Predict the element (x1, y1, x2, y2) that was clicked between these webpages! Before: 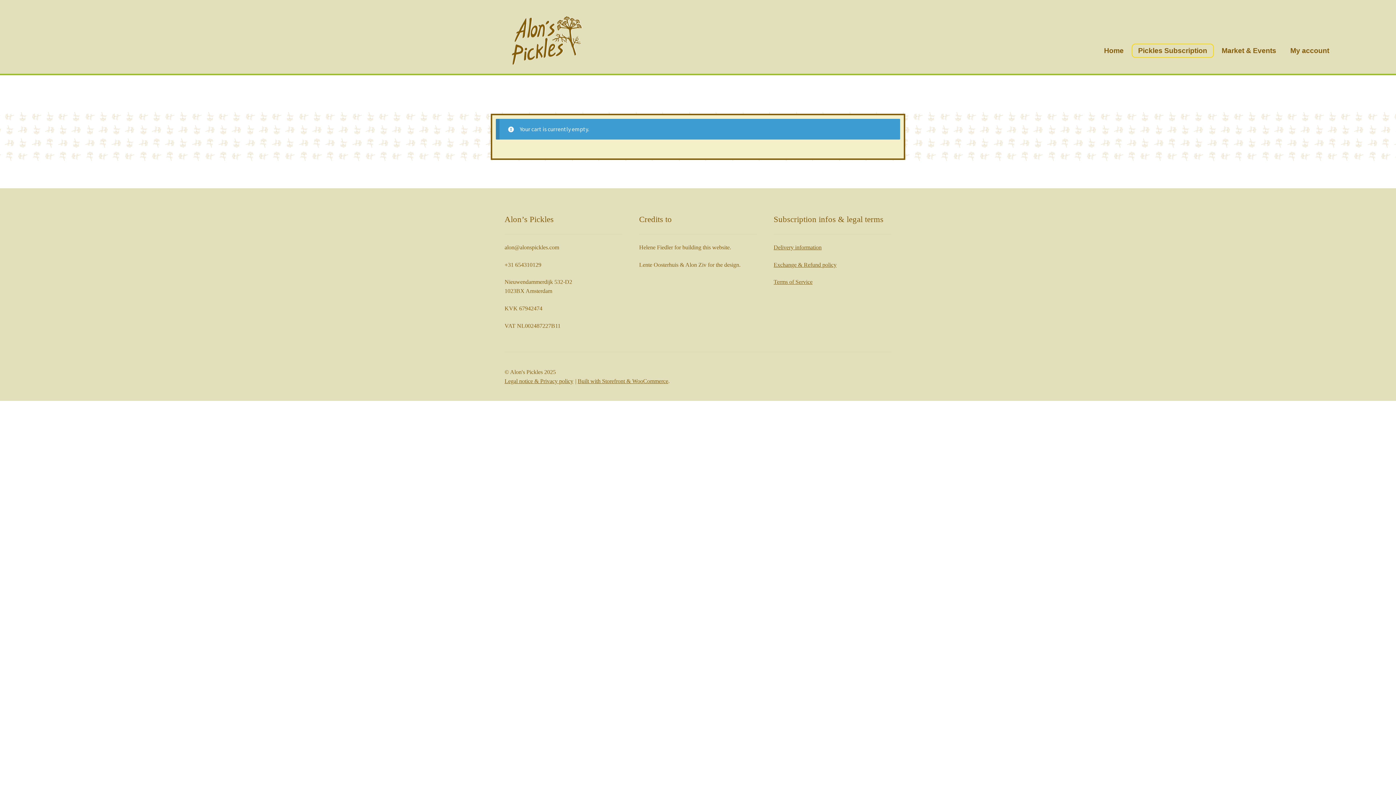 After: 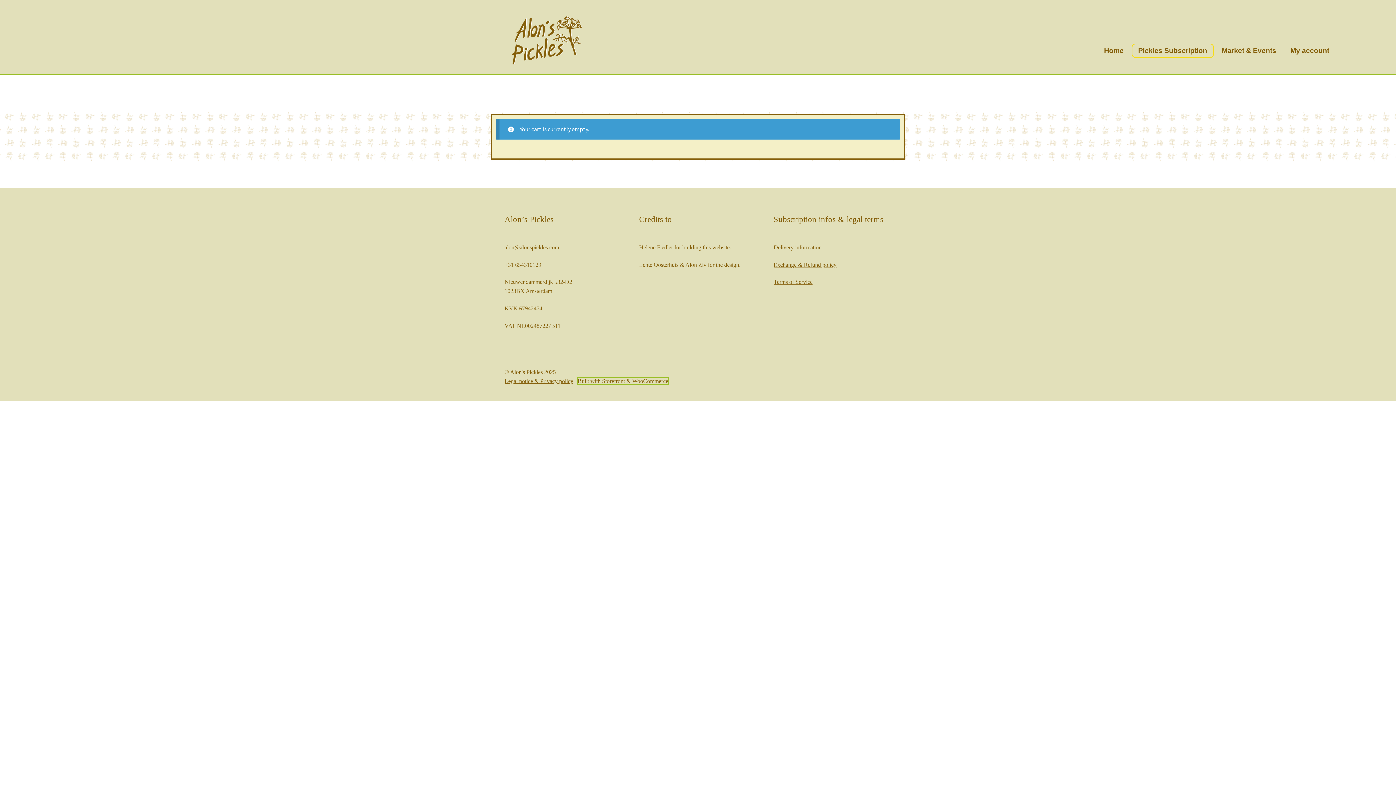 Action: bbox: (577, 378, 668, 384) label: Built with Storefront & WooCommerce